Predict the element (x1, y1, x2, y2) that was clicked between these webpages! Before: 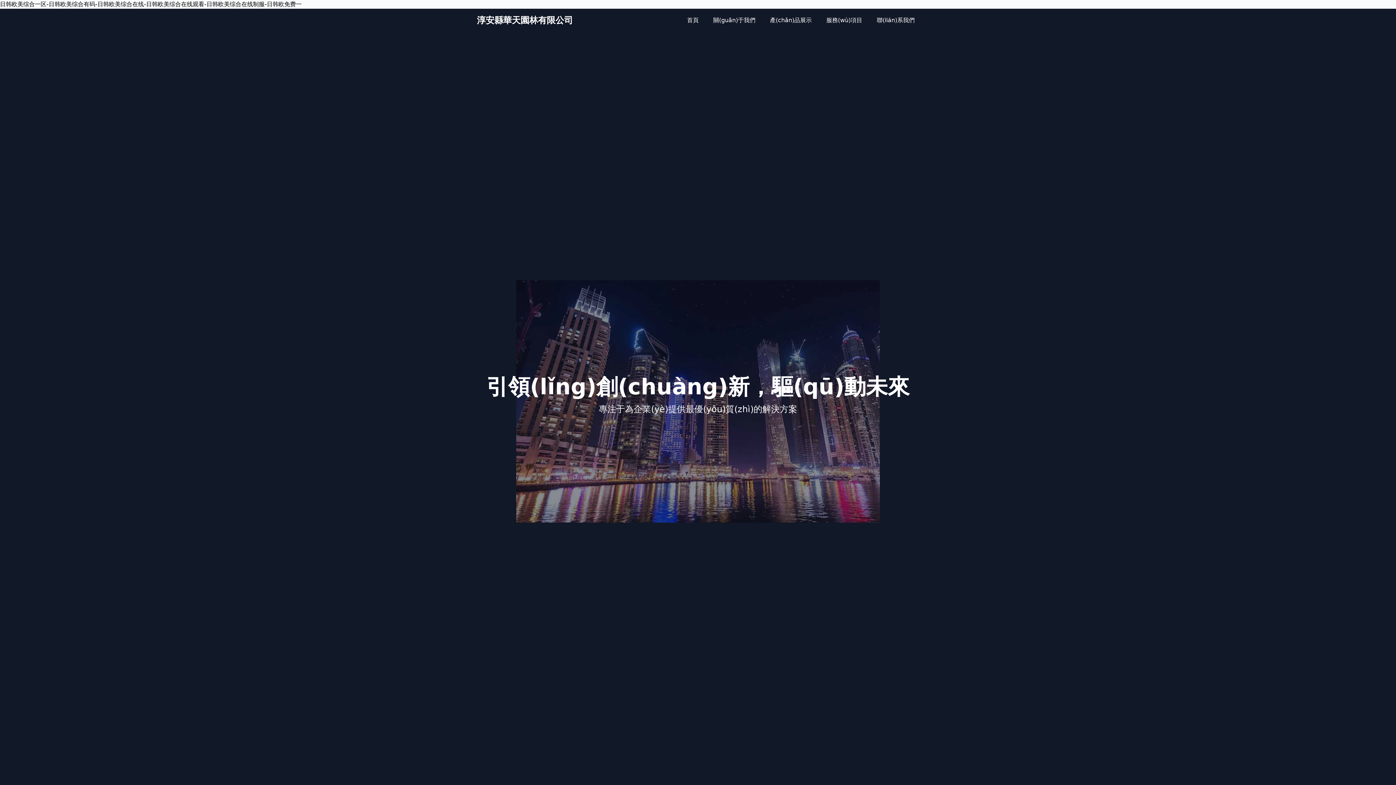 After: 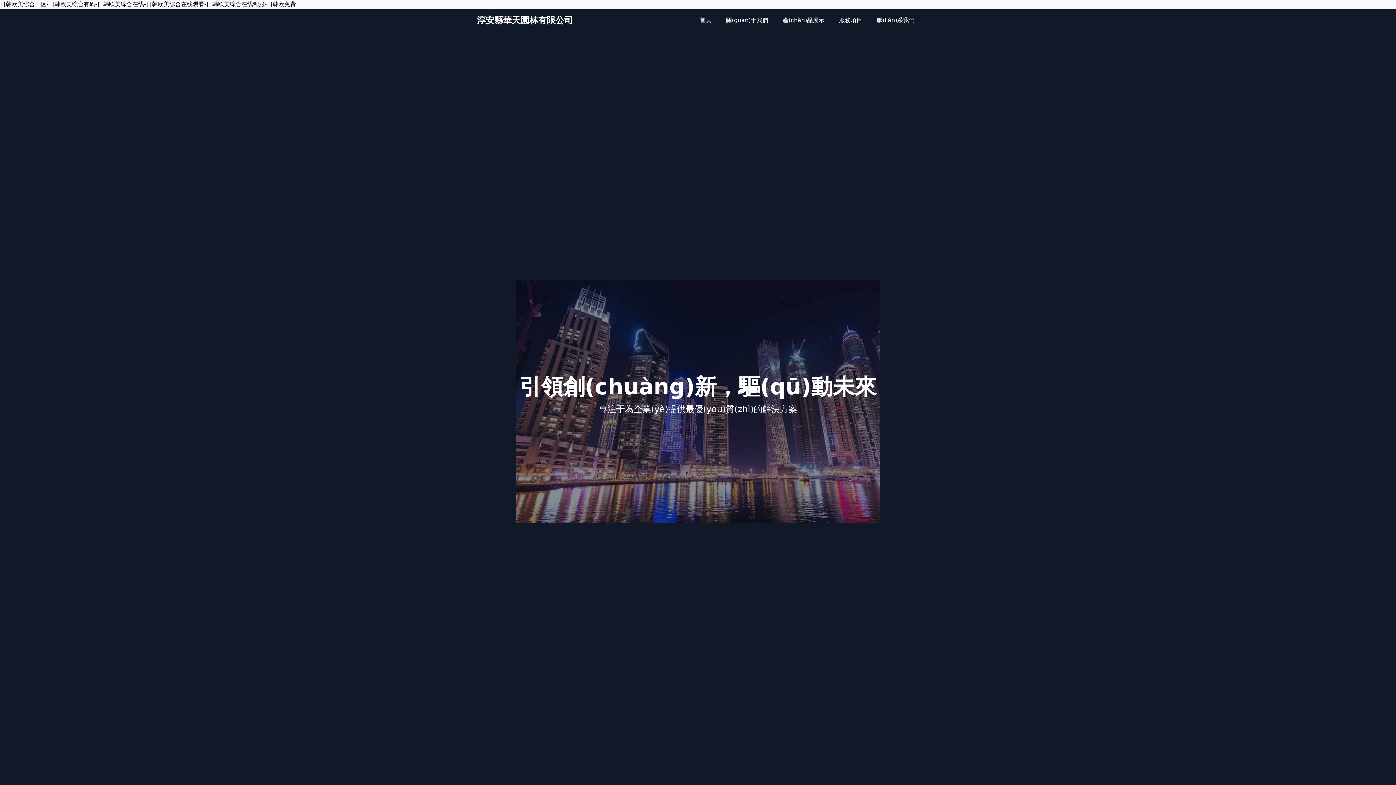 Action: label: 關(guān)于我們 bbox: (709, 13, 760, 27)